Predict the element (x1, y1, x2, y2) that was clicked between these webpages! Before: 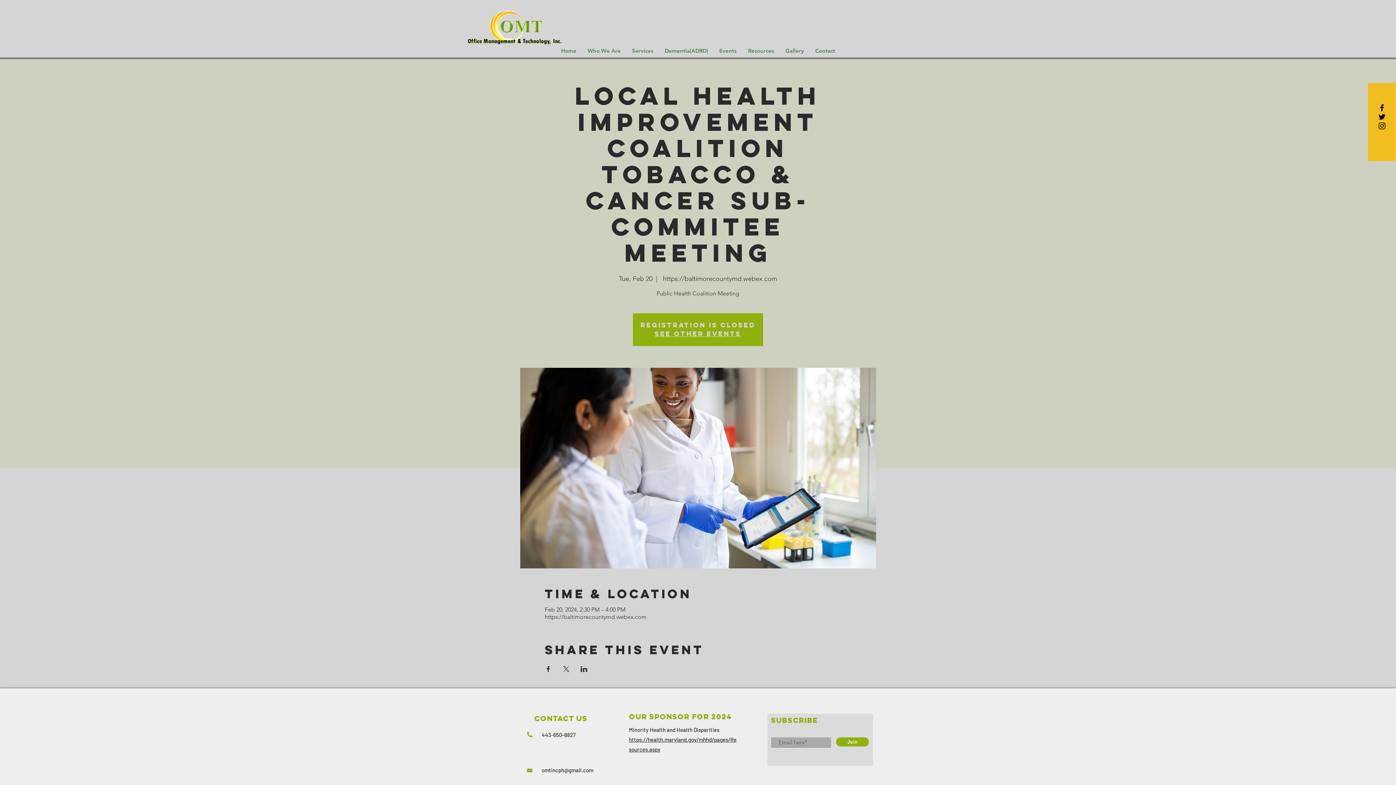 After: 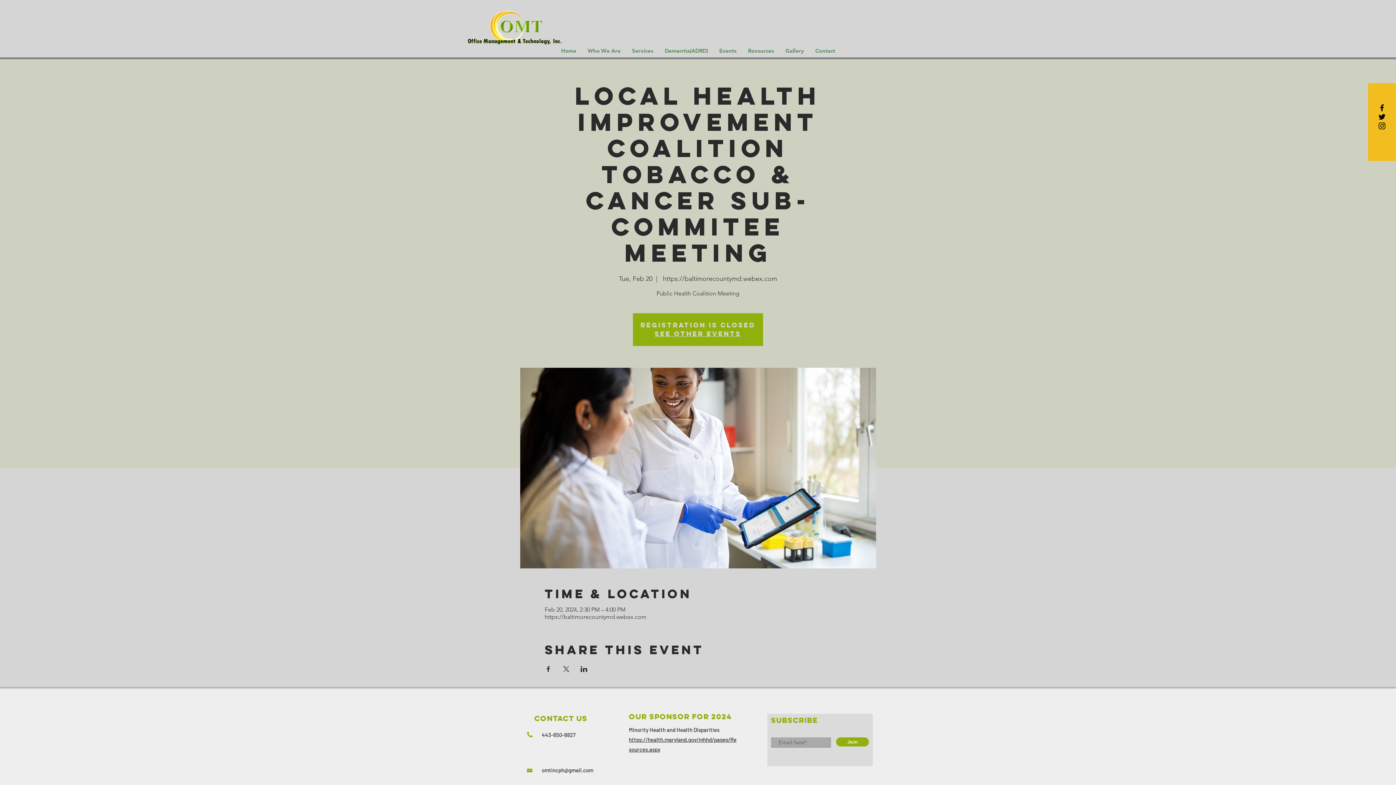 Action: bbox: (562, 666, 569, 672) label: Share event on X